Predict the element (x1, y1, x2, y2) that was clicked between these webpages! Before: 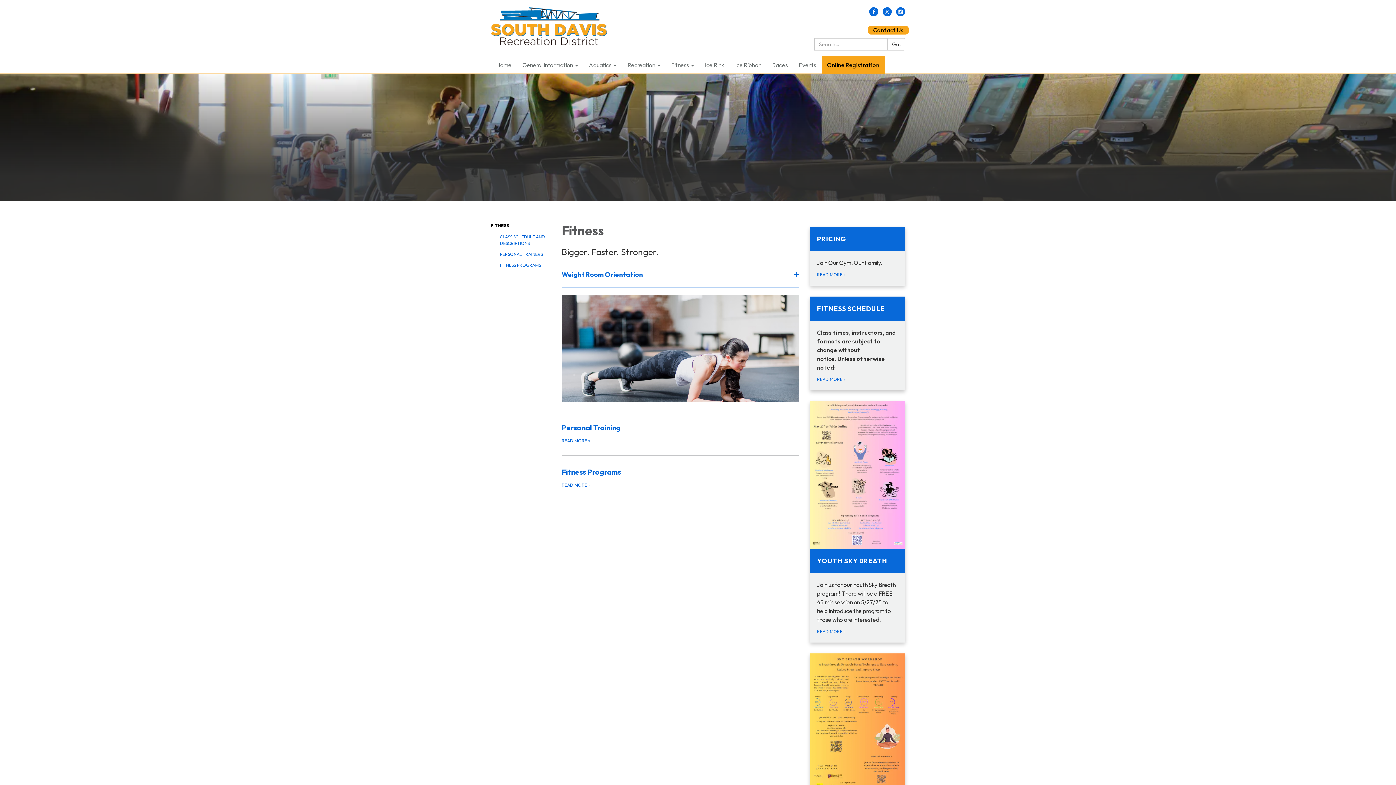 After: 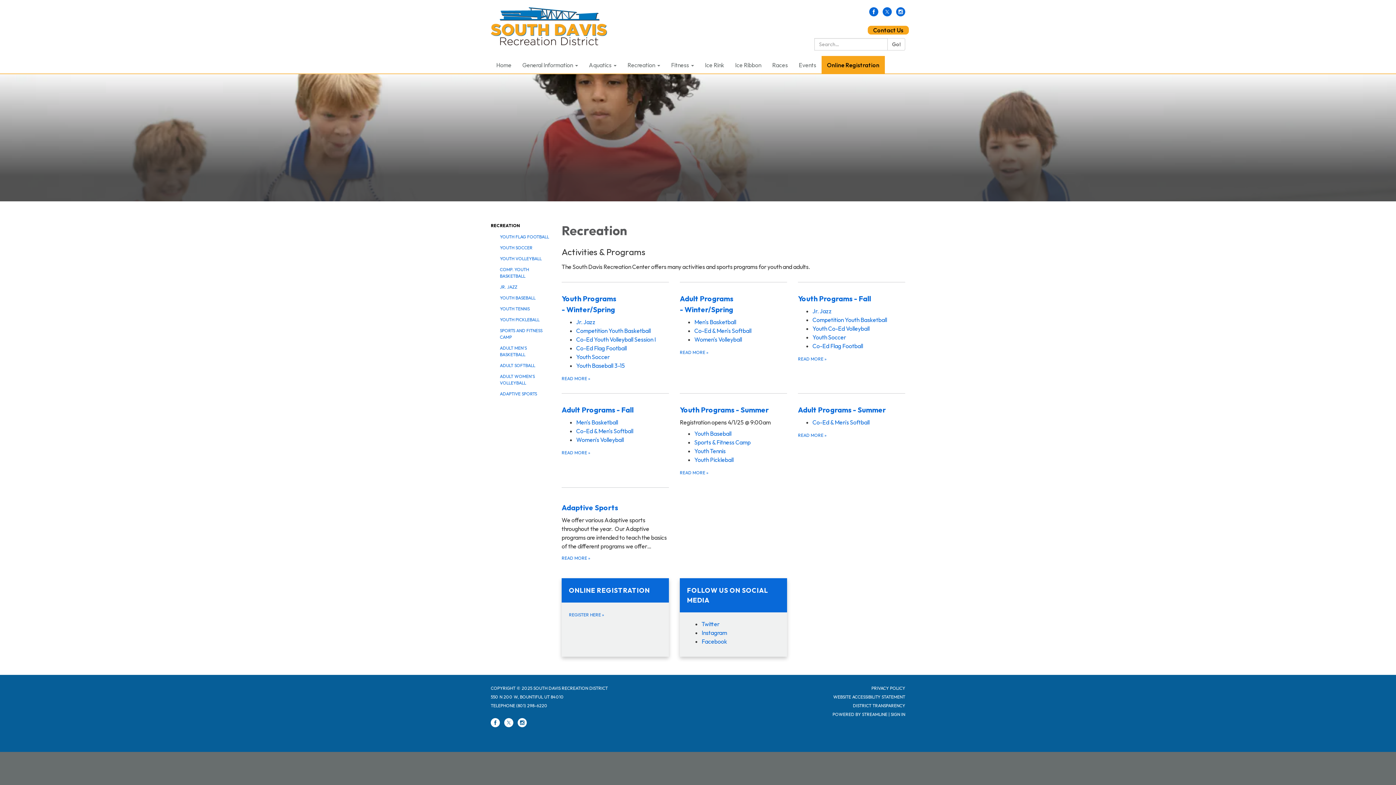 Action: bbox: (622, 56, 665, 74) label: Recreation